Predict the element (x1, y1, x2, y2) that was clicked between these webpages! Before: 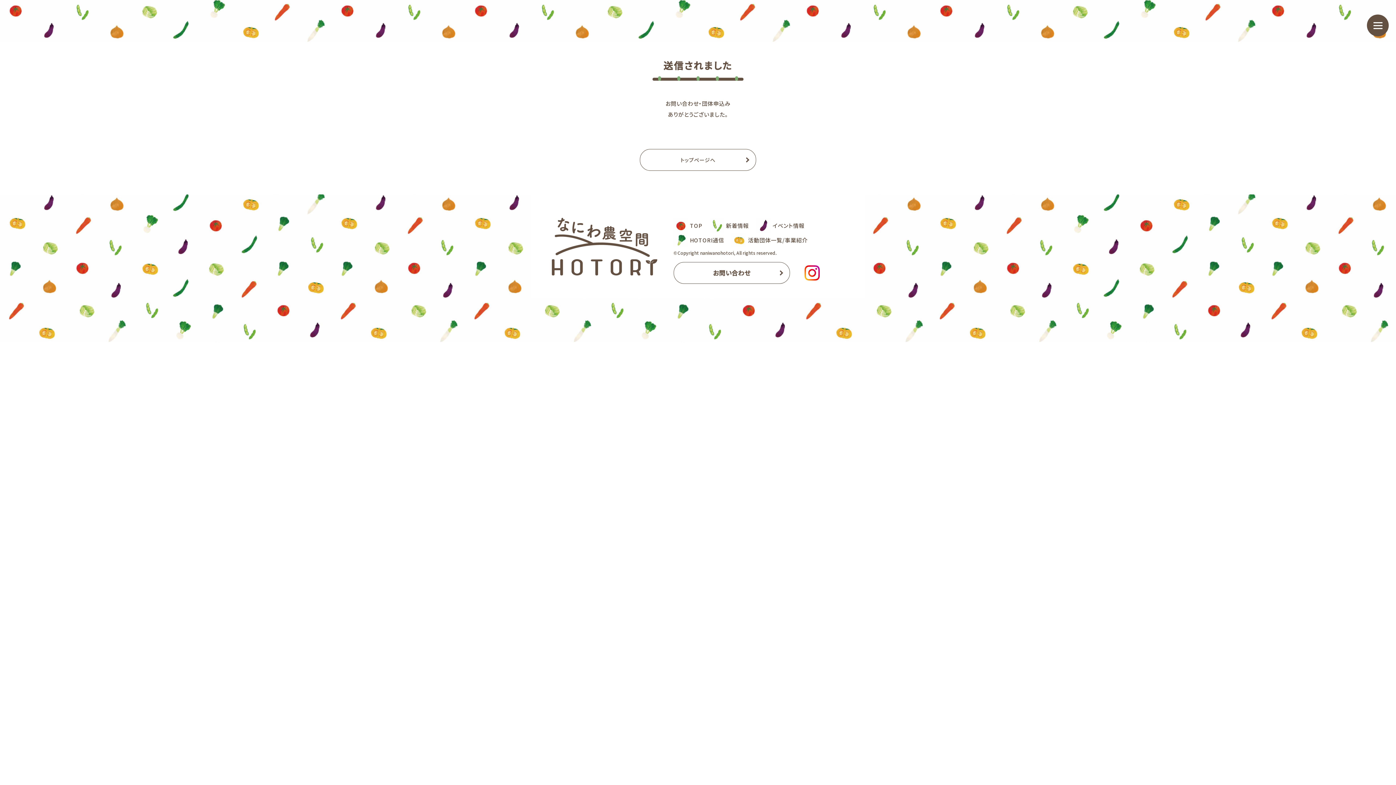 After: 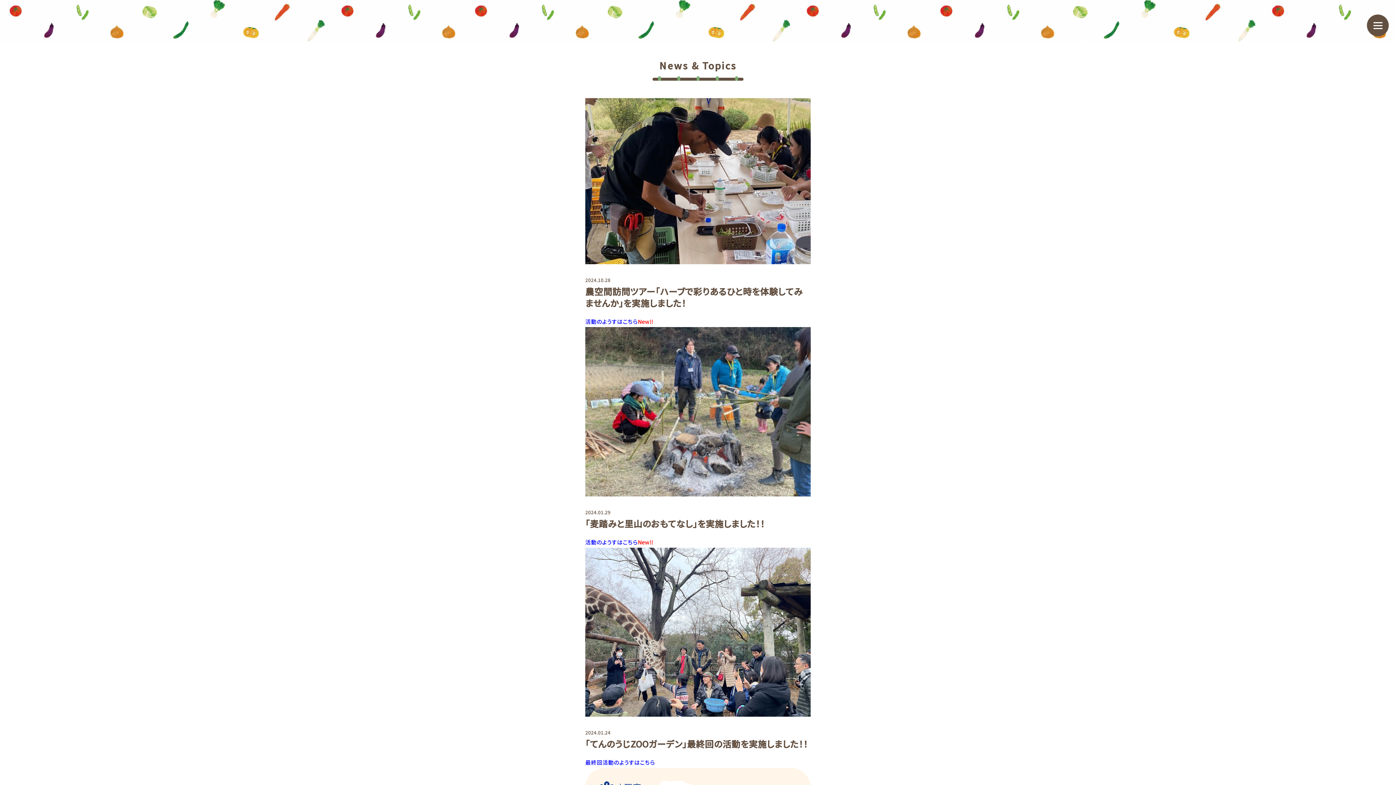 Action: label: 新着情報 bbox: (709, 218, 756, 233)